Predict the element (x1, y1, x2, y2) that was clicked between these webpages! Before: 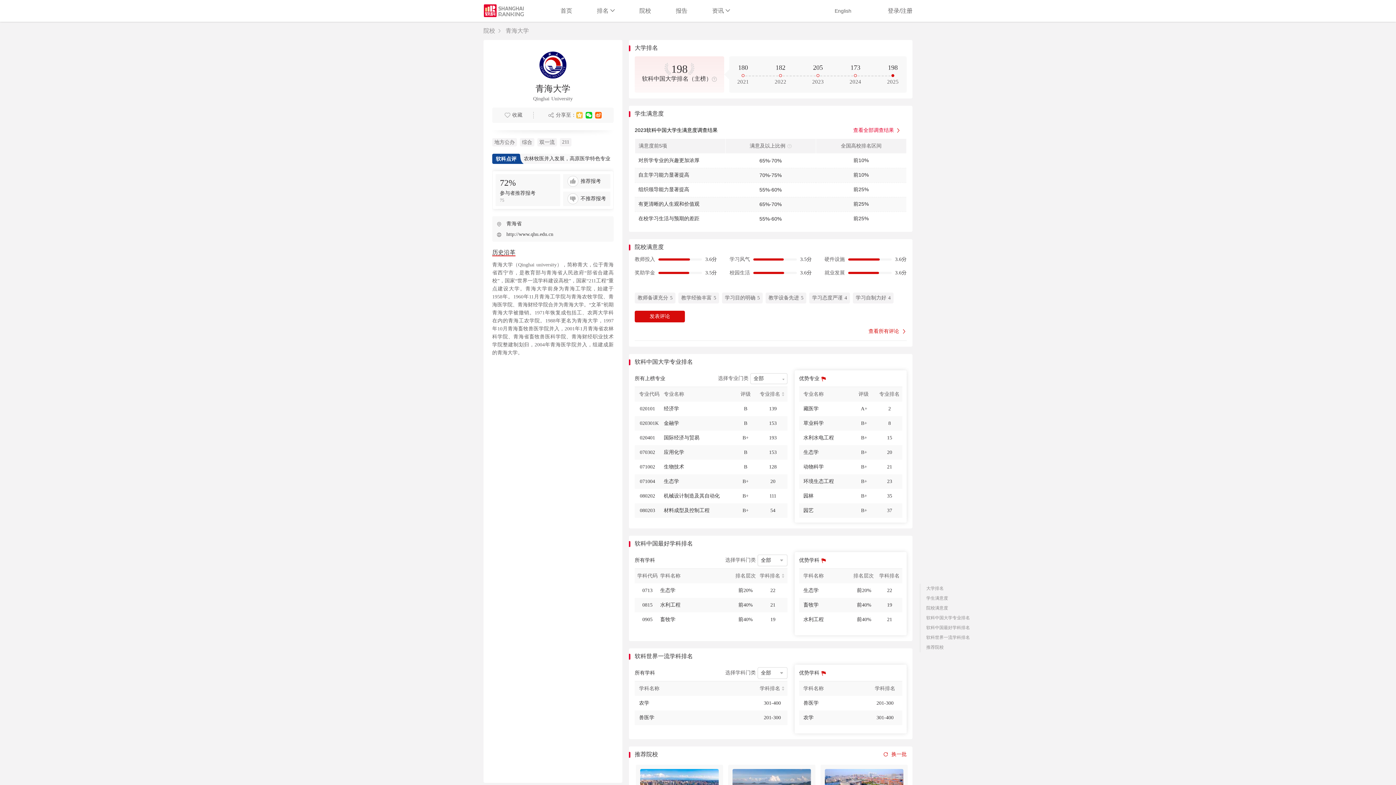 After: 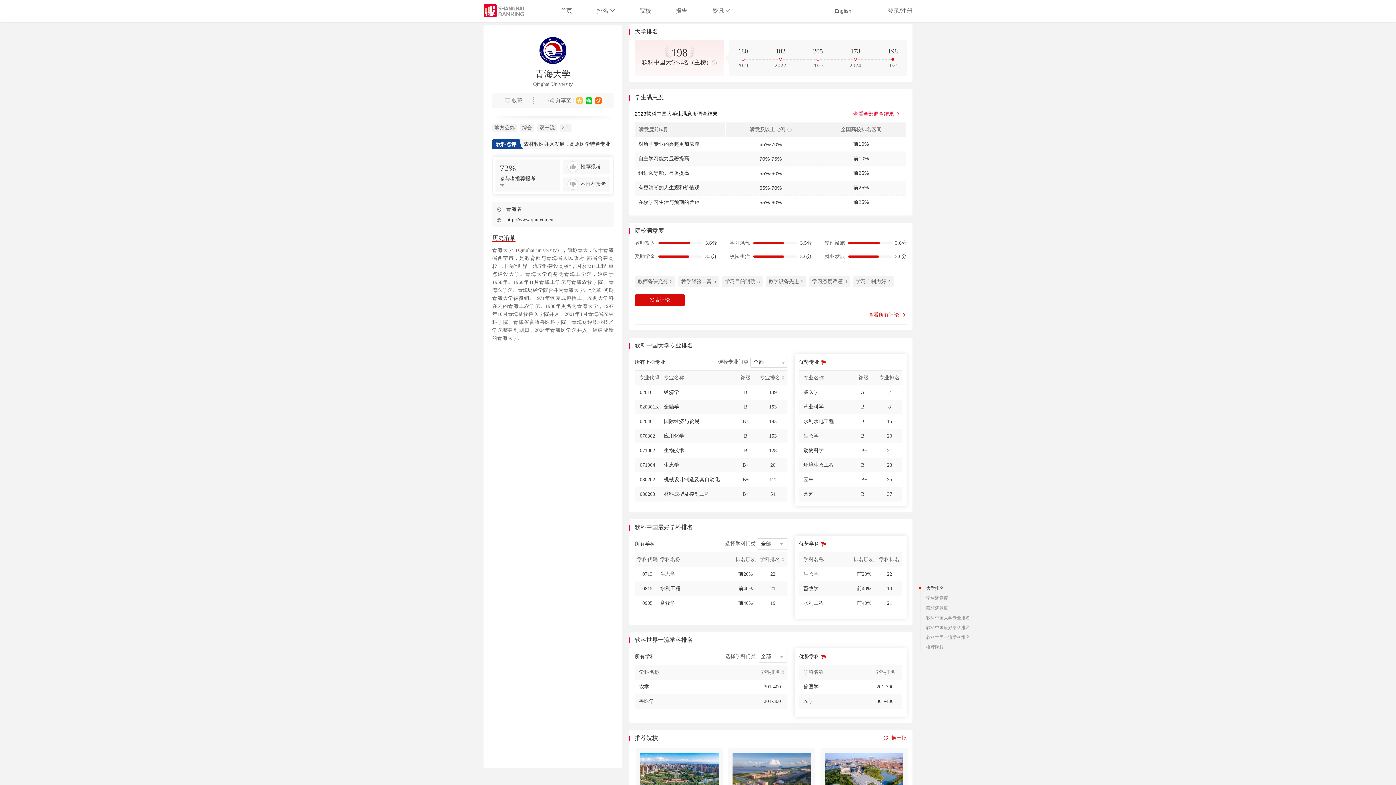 Action: bbox: (926, 586, 978, 591) label: 大学排名